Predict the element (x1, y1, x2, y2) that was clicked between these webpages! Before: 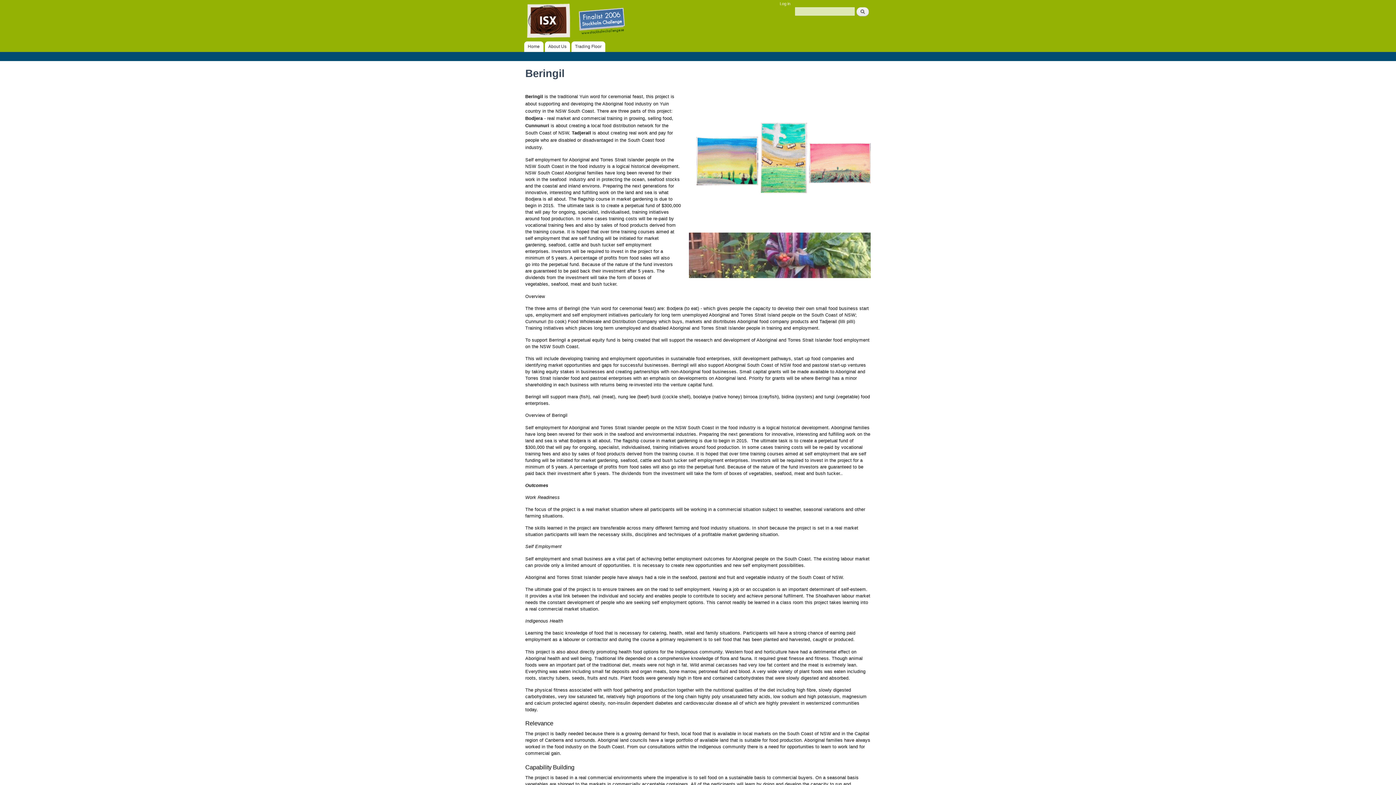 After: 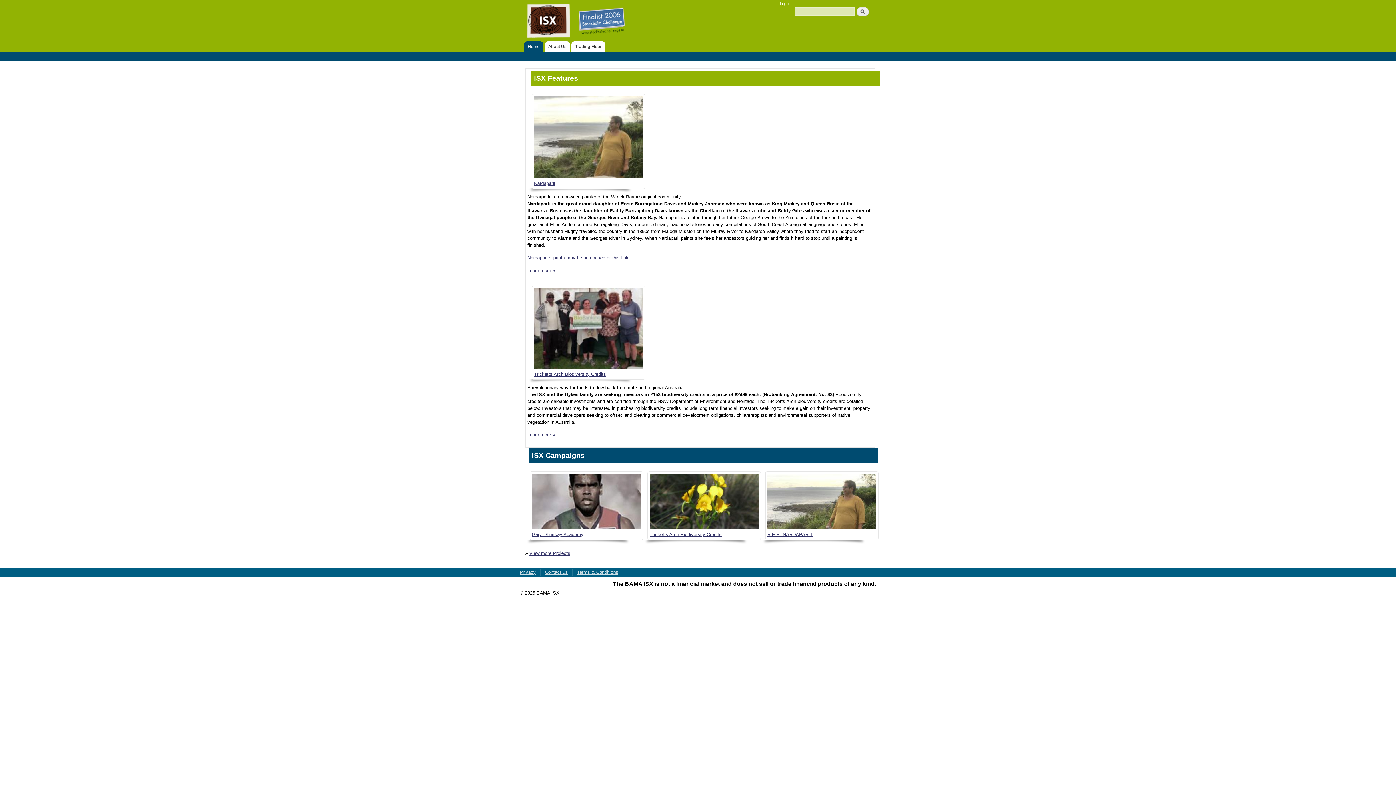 Action: bbox: (527, 3, 629, 39)